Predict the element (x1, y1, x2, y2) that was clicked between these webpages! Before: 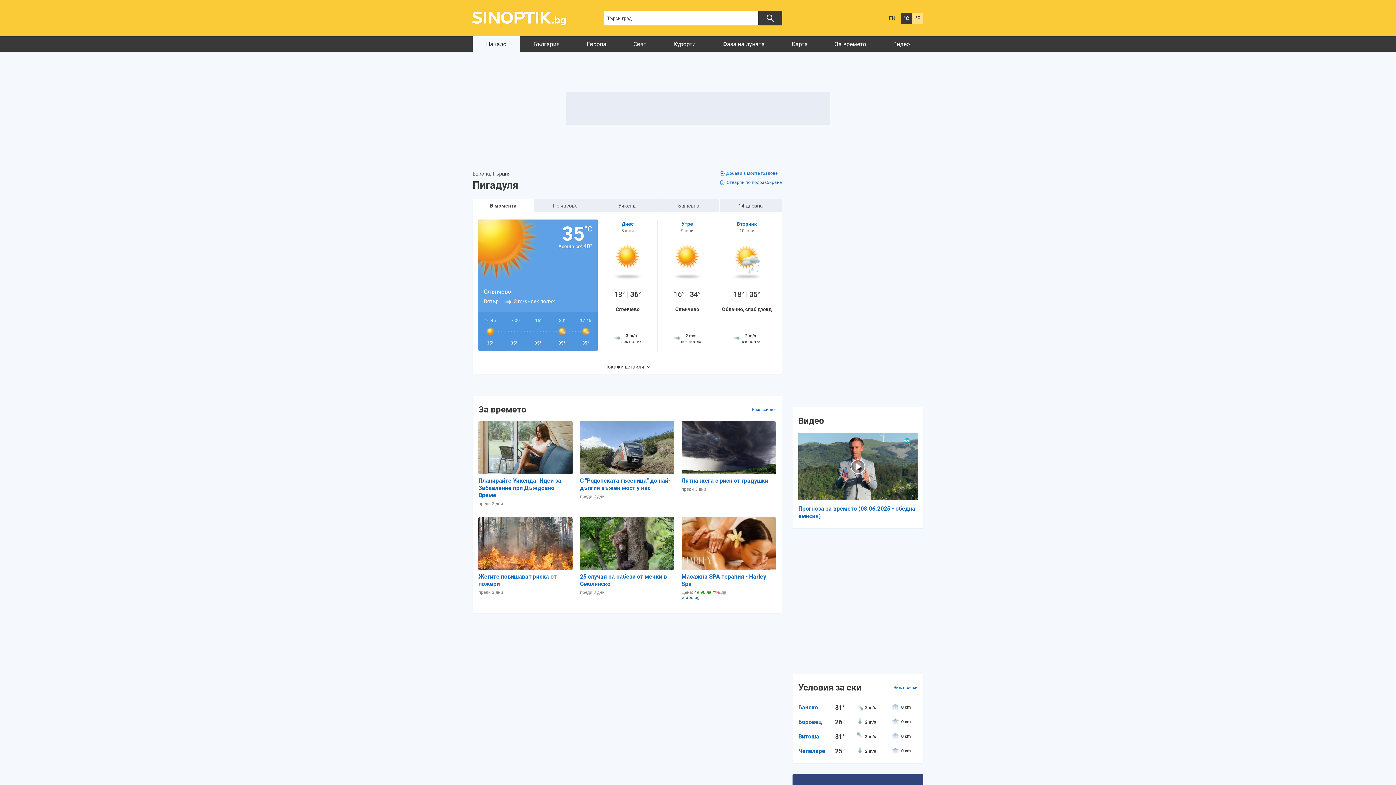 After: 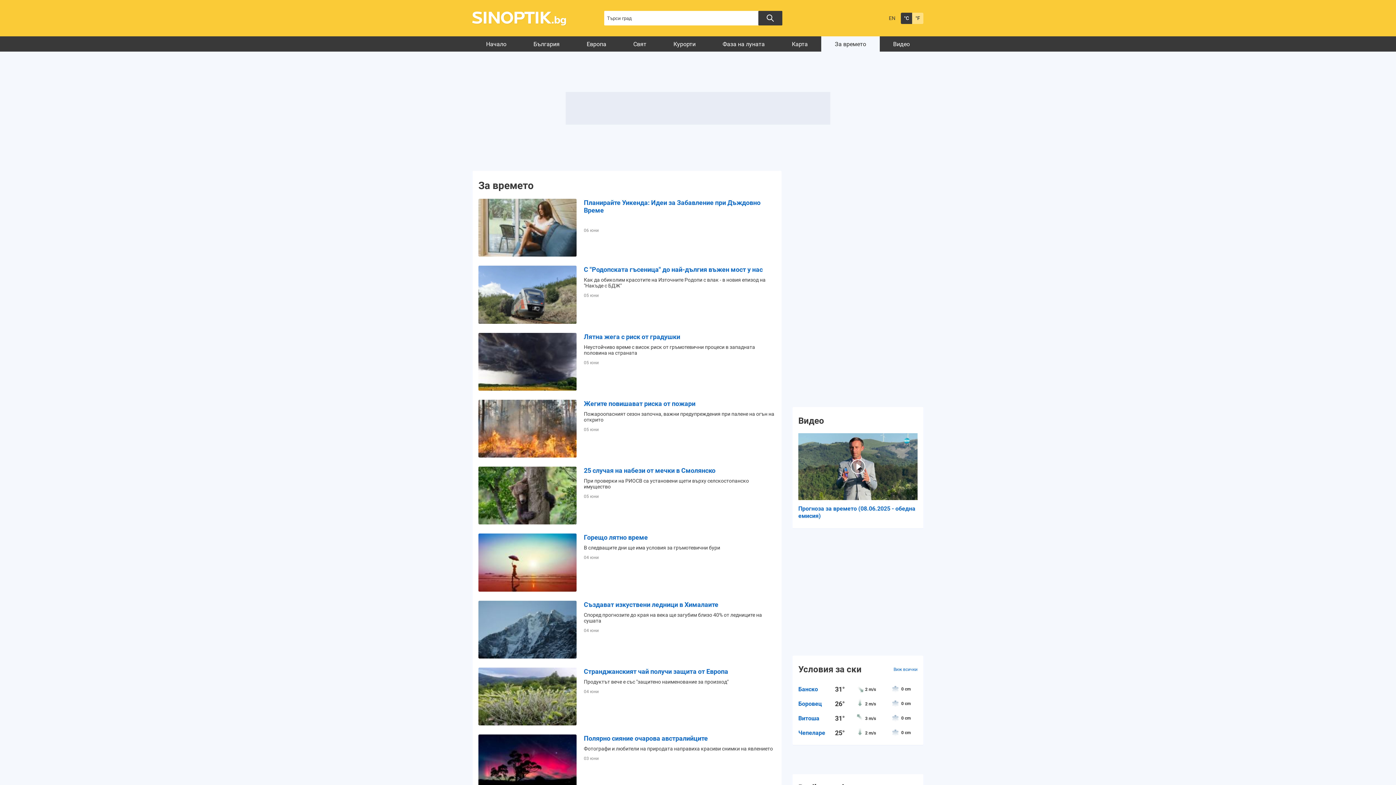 Action: label: За времето bbox: (478, 405, 526, 414)